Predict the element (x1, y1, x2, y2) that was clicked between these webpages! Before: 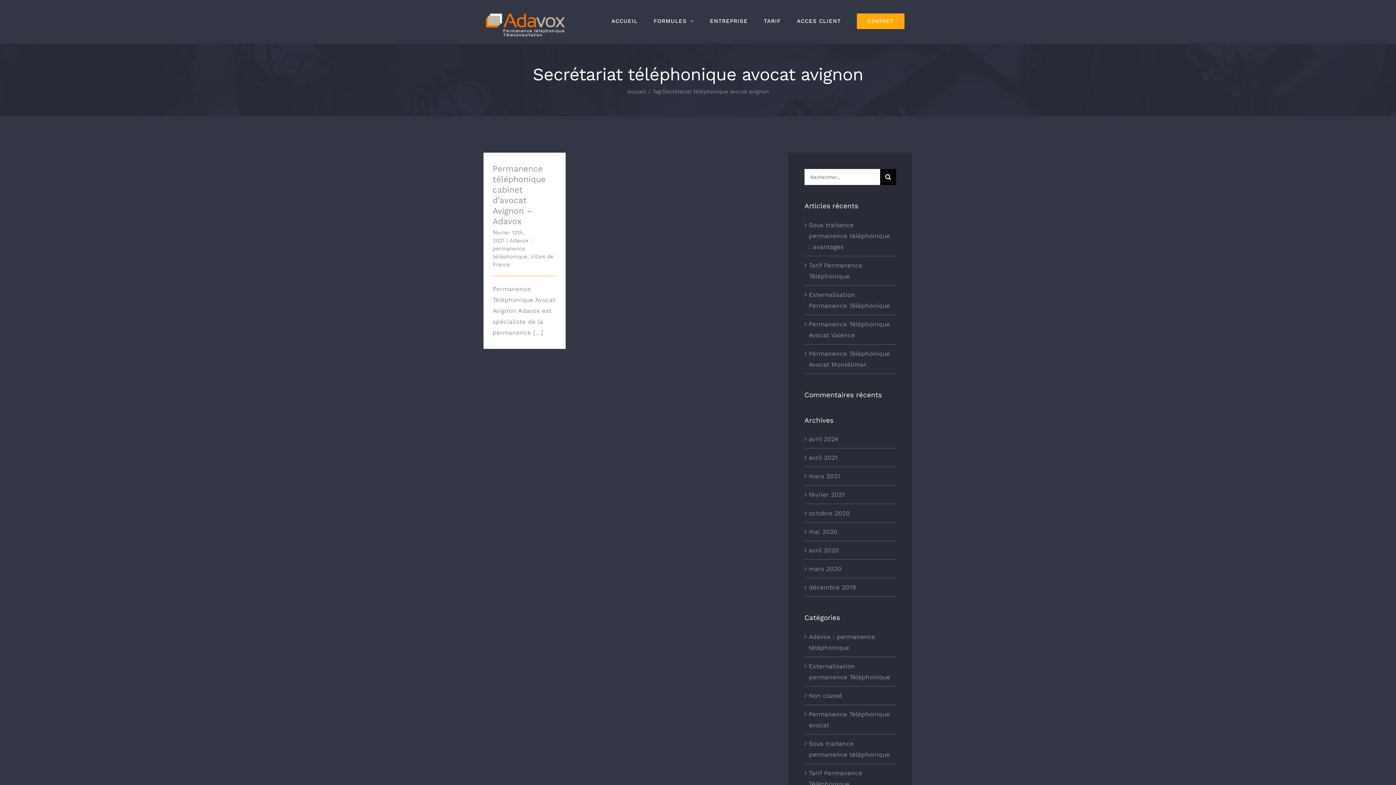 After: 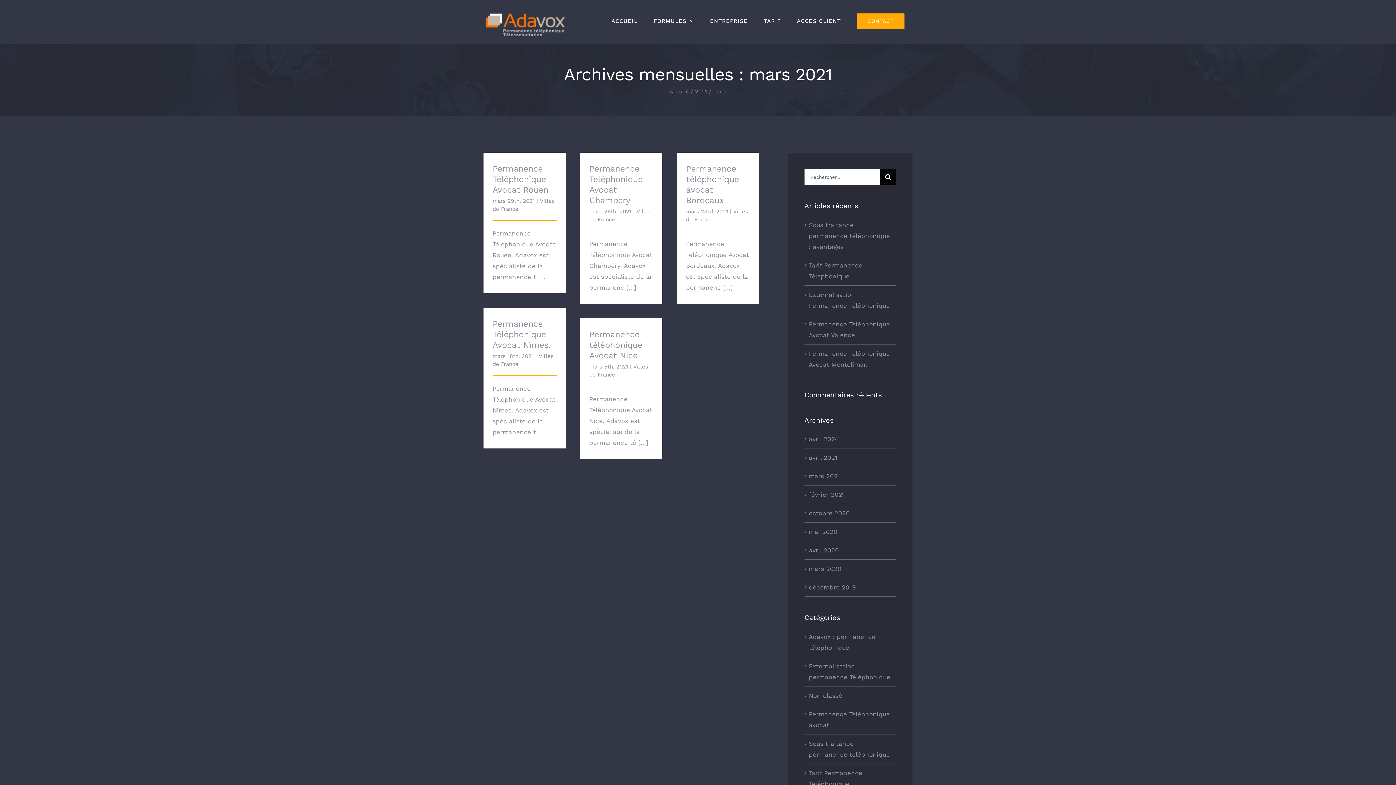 Action: bbox: (809, 472, 840, 480) label: mars 2021